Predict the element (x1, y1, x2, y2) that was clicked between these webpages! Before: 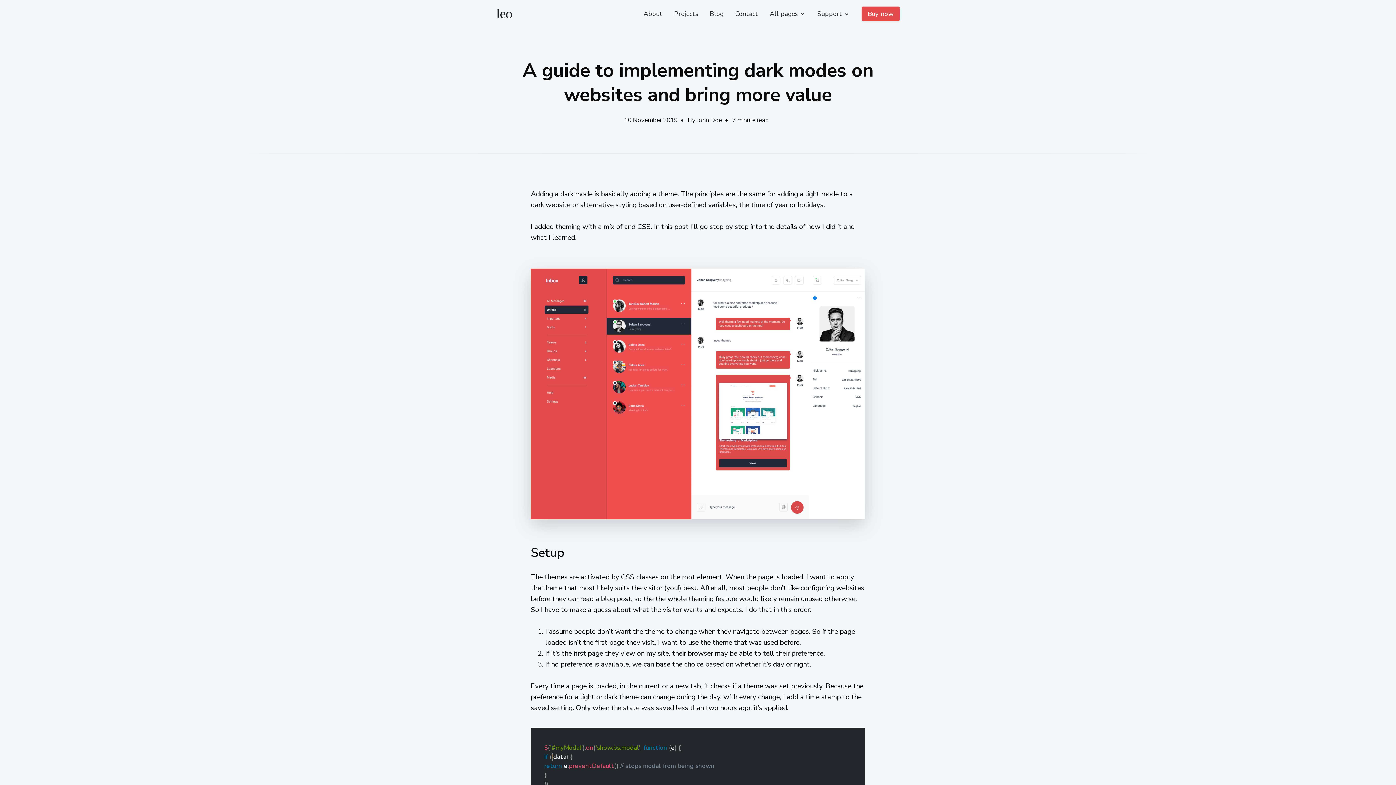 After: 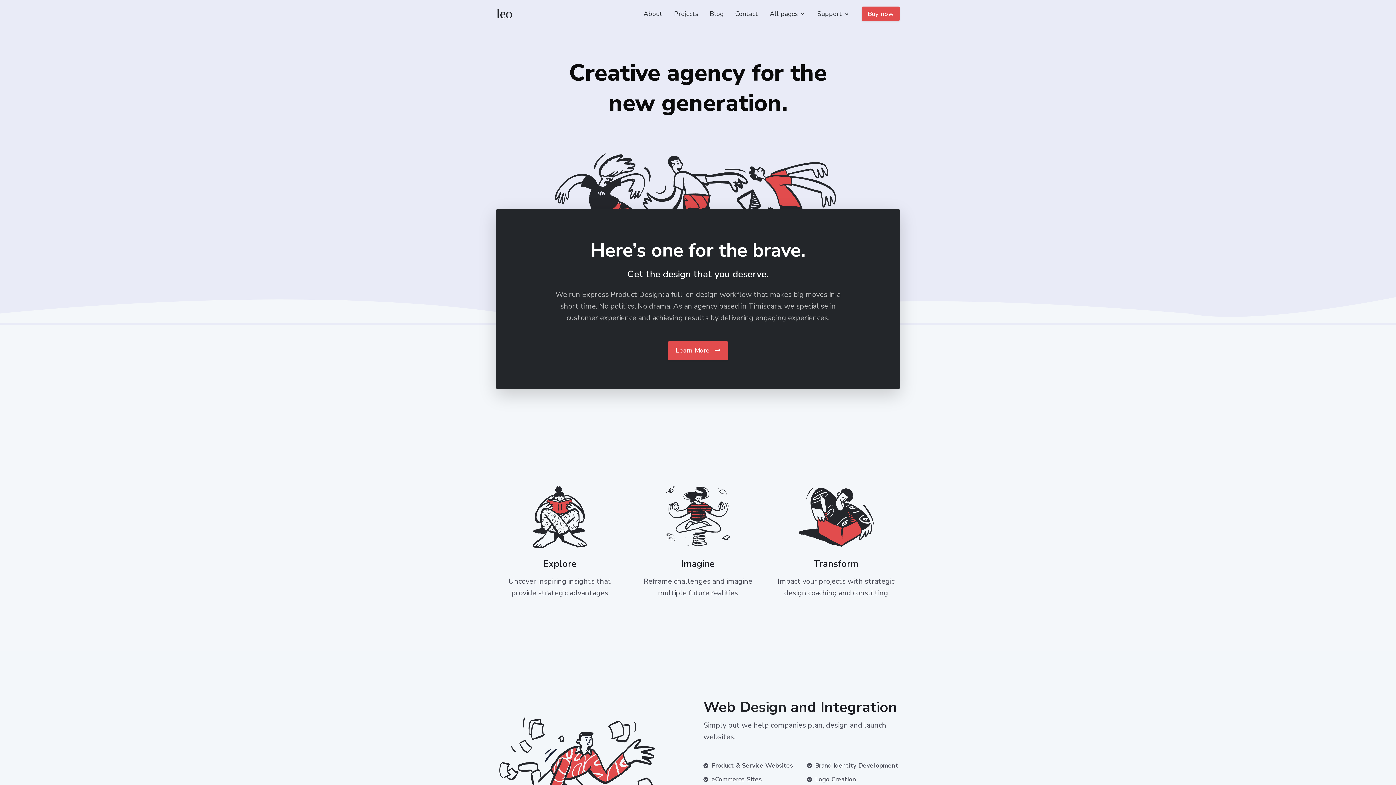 Action: bbox: (496, 6, 521, 21)